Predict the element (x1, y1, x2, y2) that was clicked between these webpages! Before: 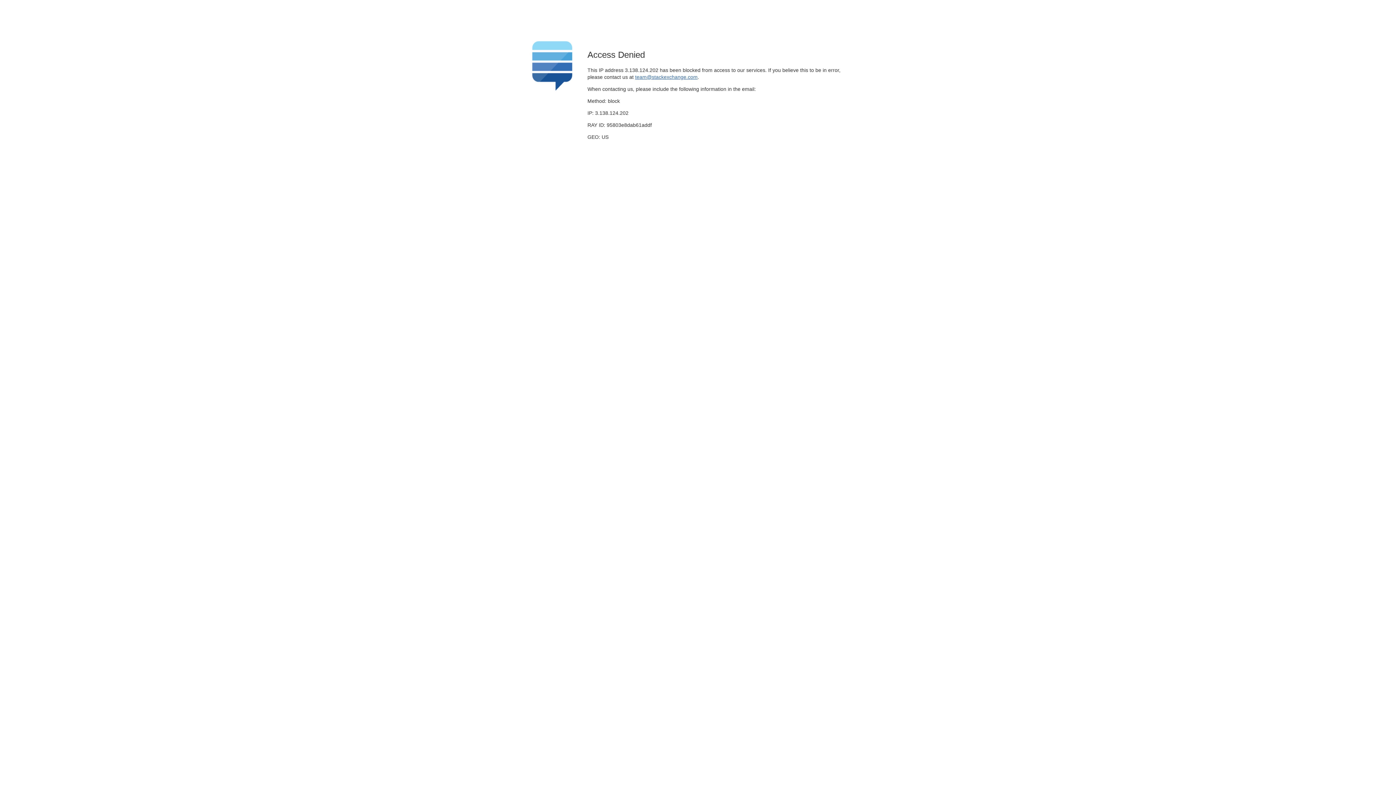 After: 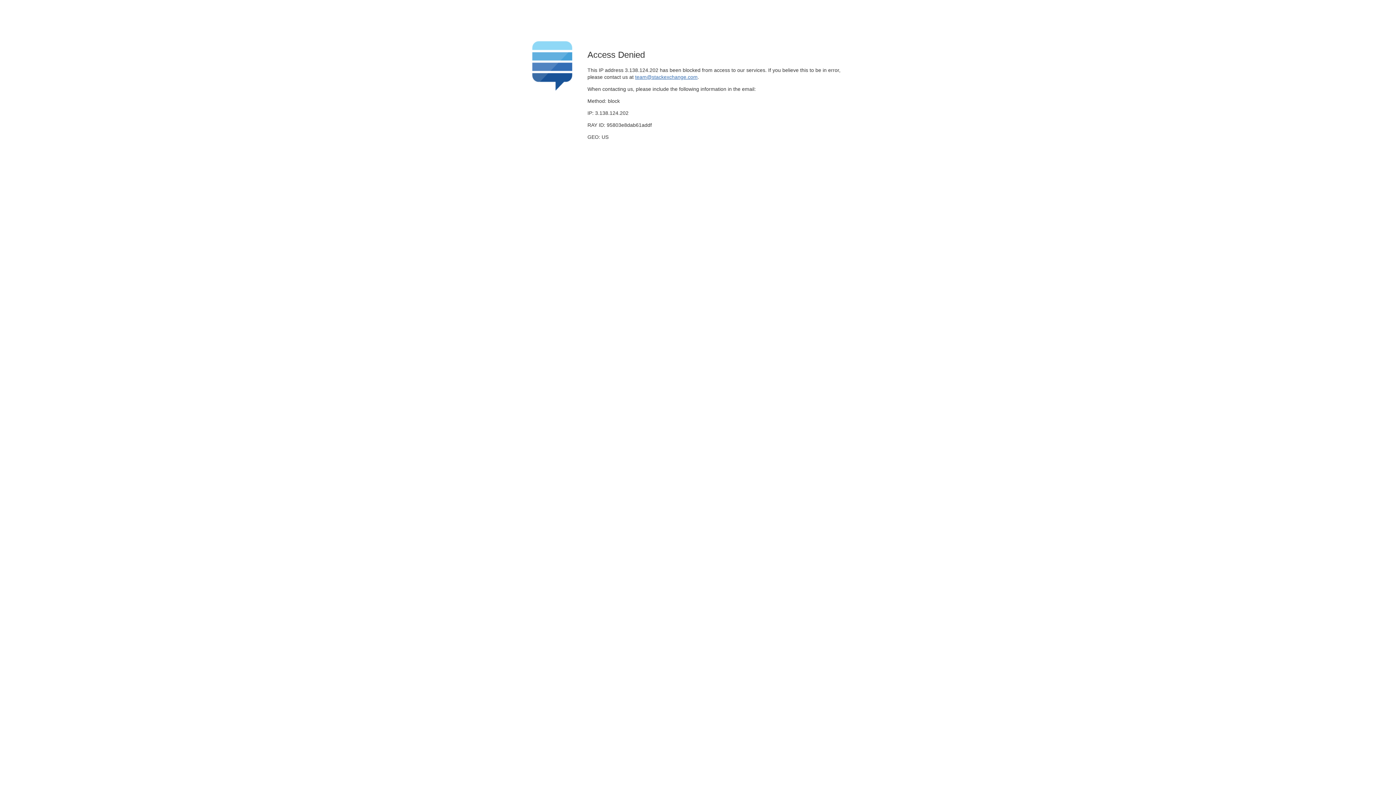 Action: bbox: (635, 74, 697, 79) label: team@stackexchange.com